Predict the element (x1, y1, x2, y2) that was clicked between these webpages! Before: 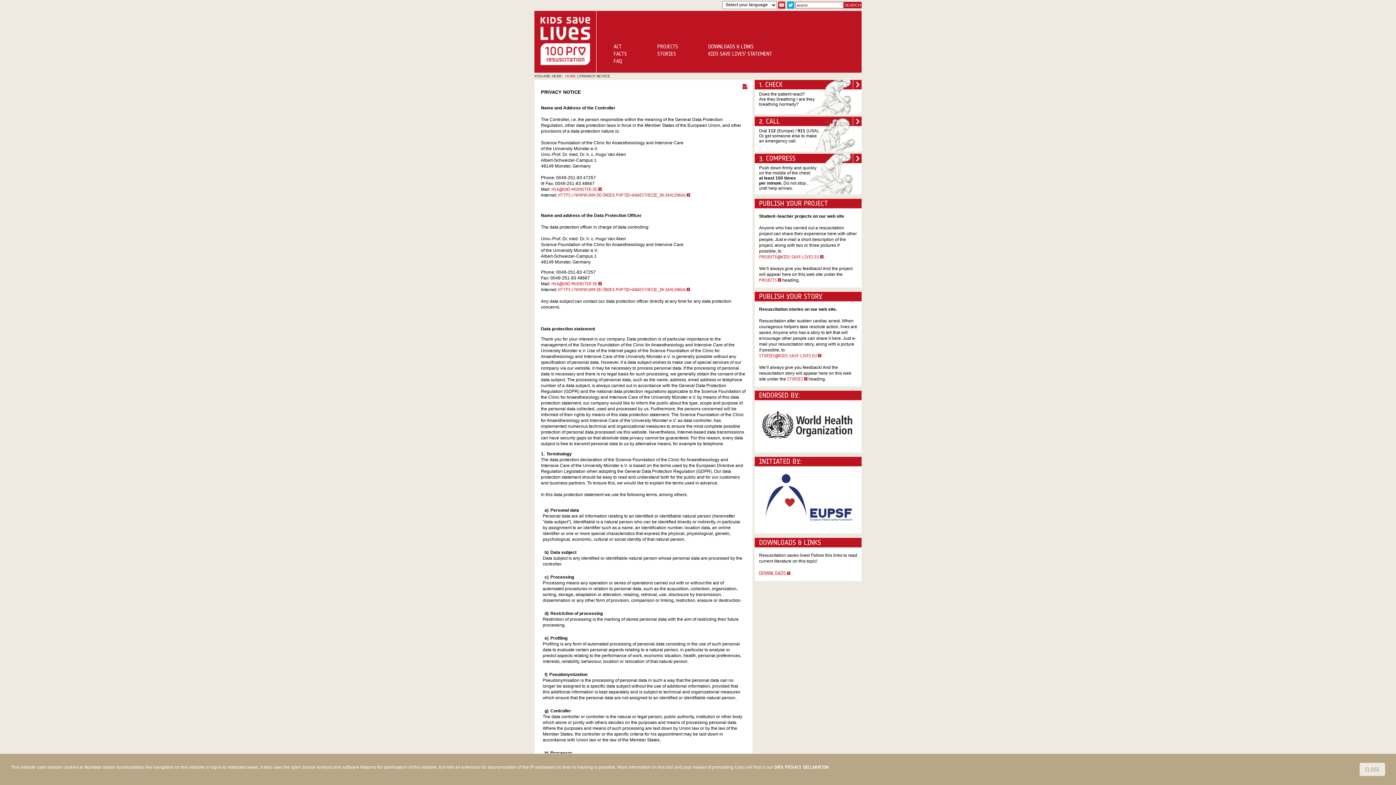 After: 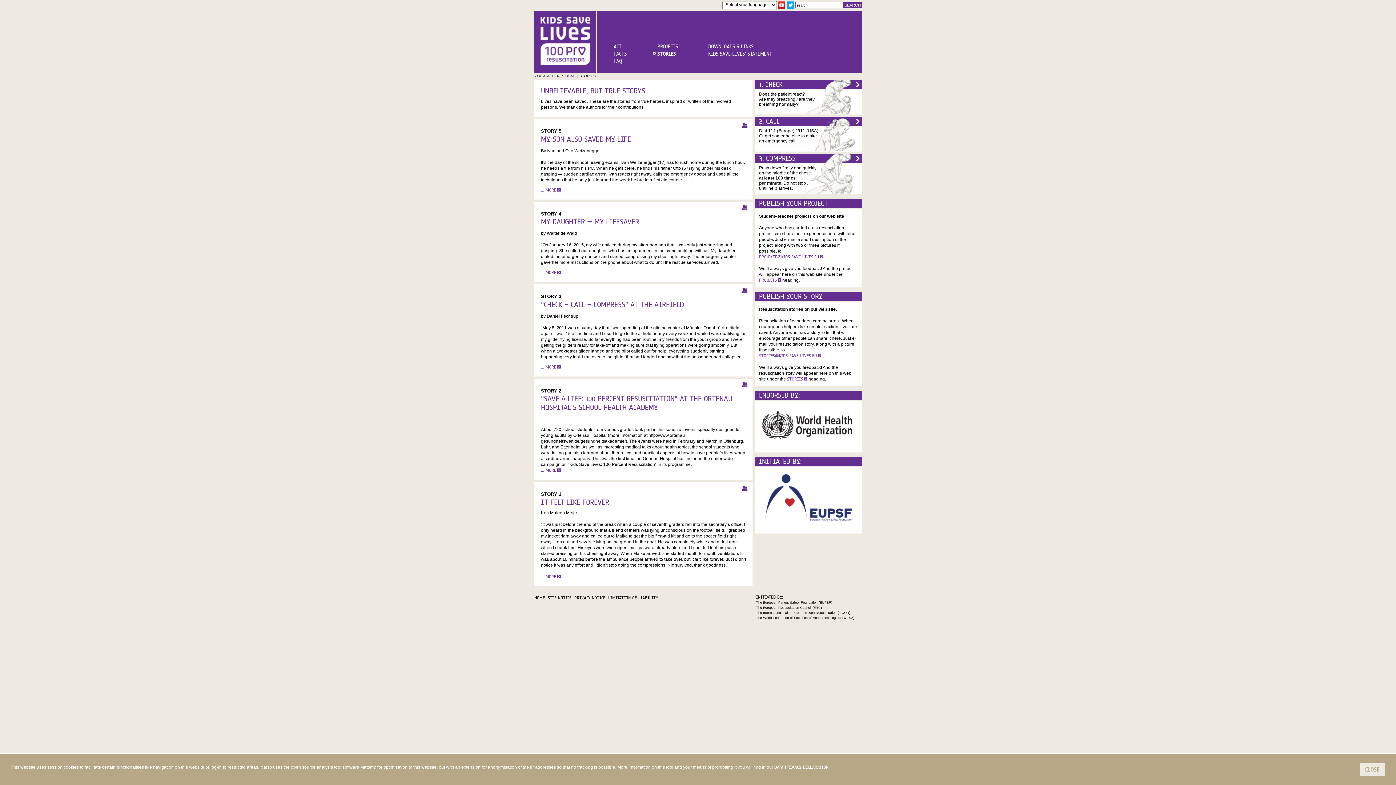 Action: bbox: (652, 50, 699, 56) label: STORIES